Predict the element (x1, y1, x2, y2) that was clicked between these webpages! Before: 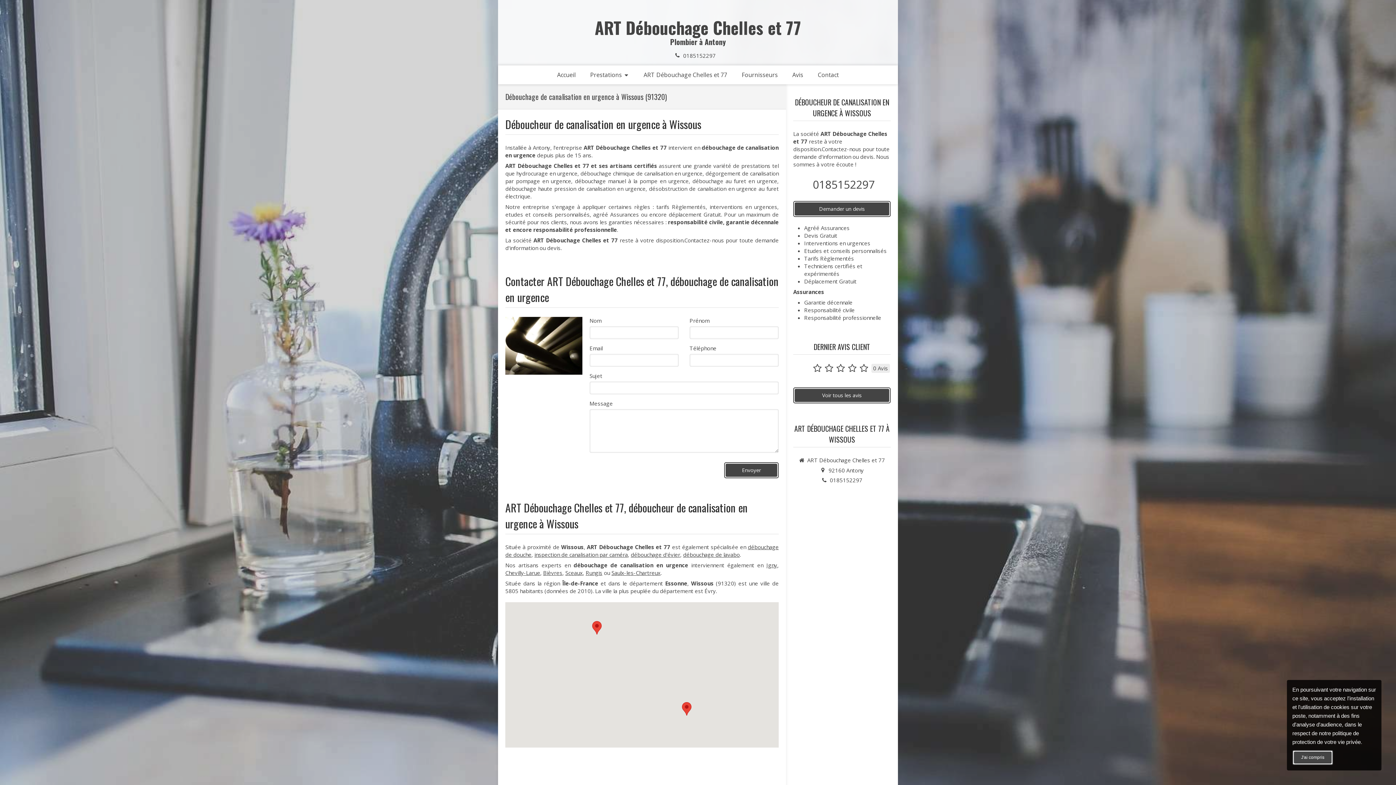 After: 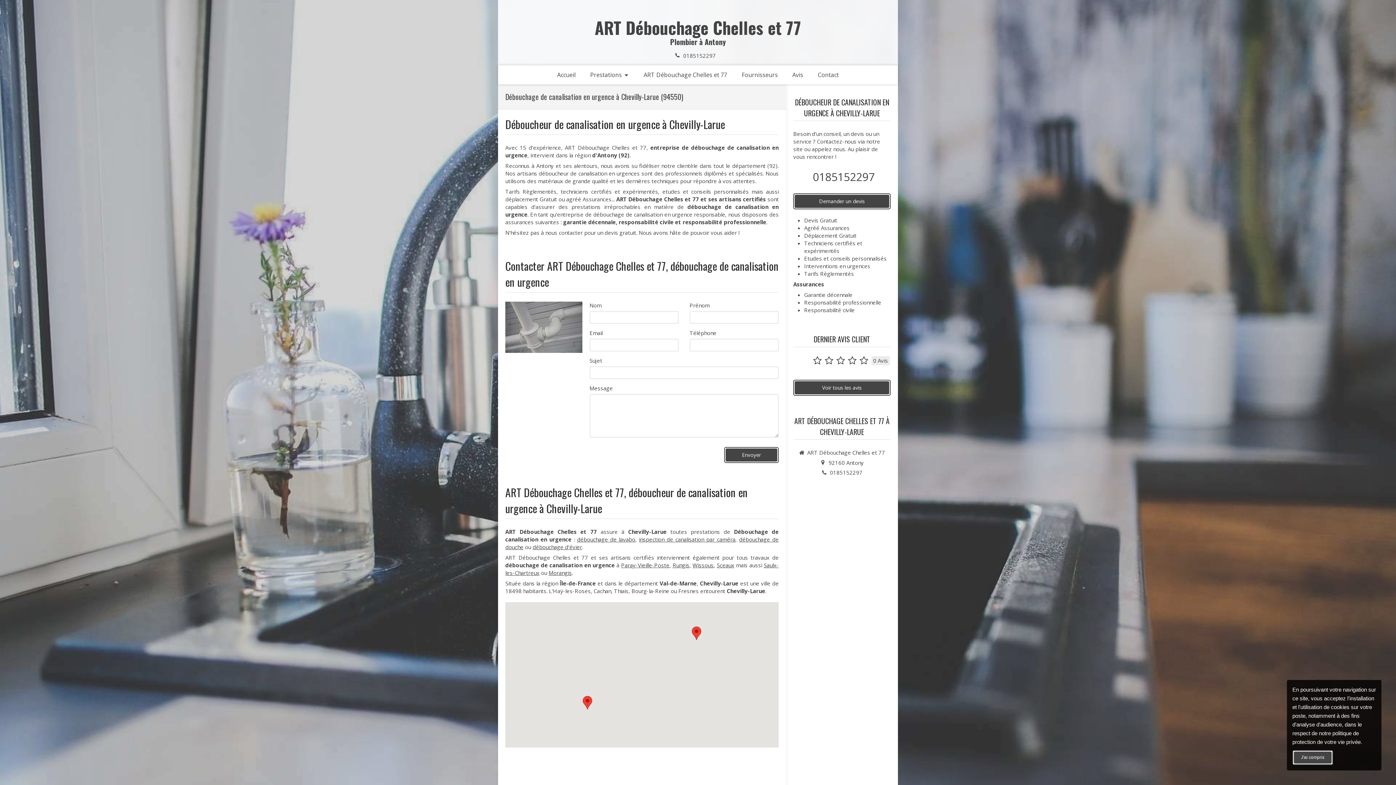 Action: label: Chevilly-Larue bbox: (505, 569, 540, 576)